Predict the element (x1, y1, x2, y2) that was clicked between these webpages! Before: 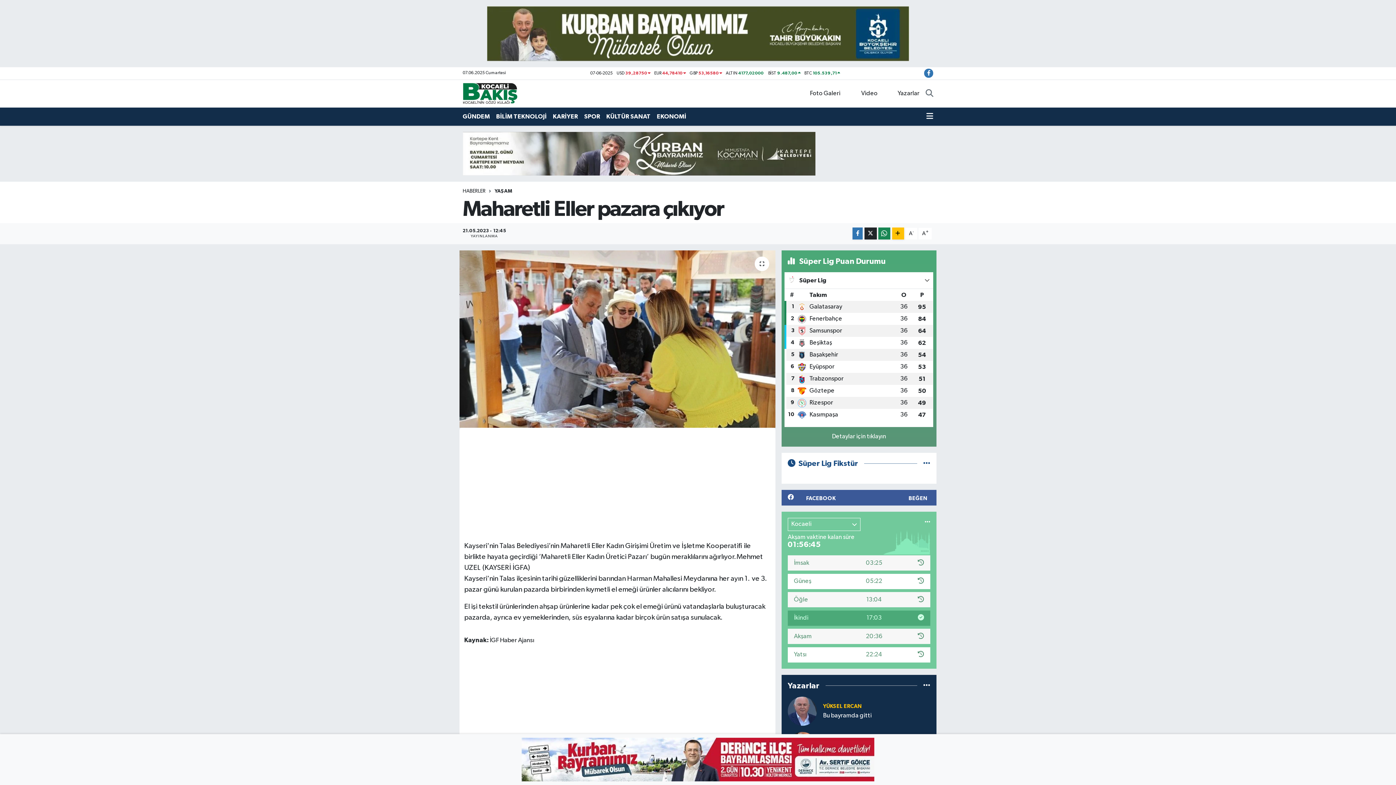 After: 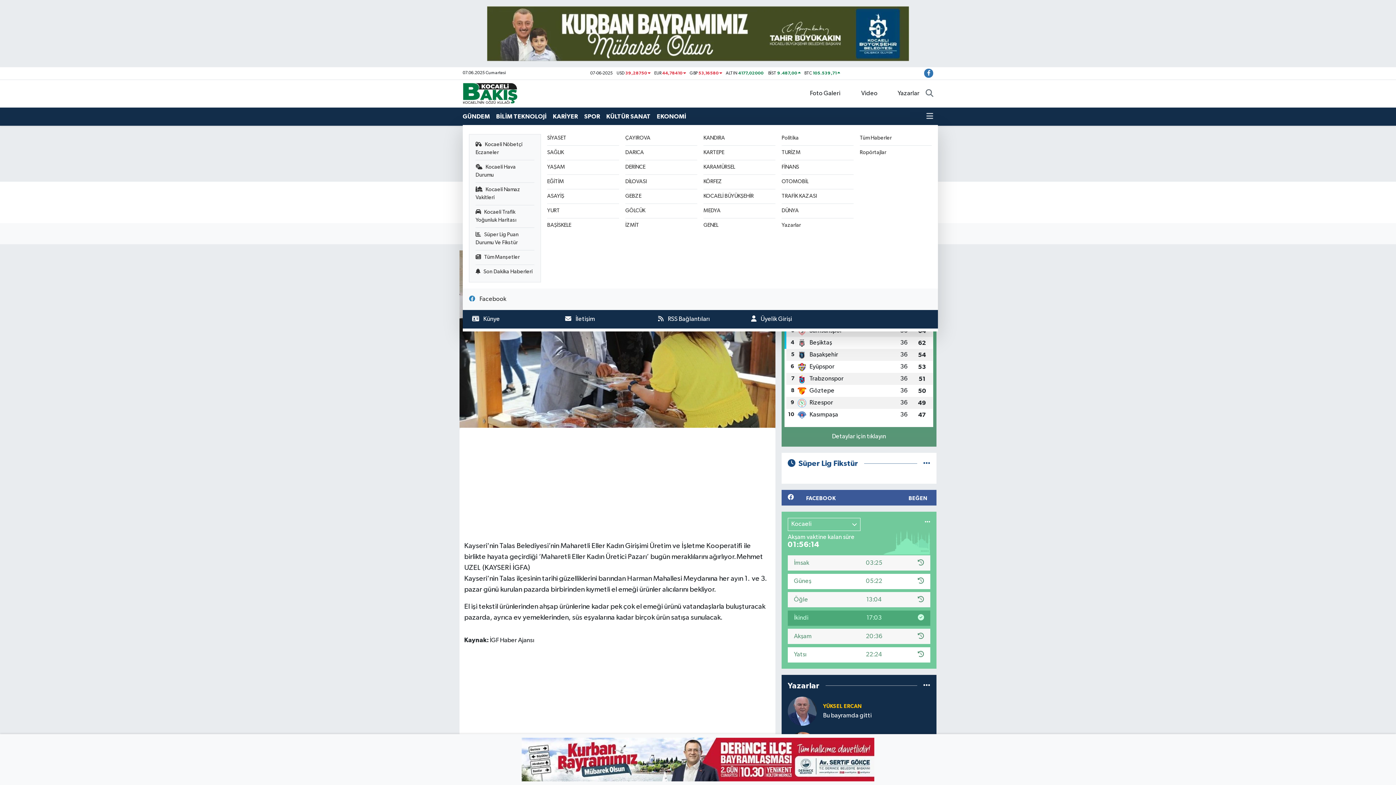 Action: bbox: (926, 112, 933, 121)